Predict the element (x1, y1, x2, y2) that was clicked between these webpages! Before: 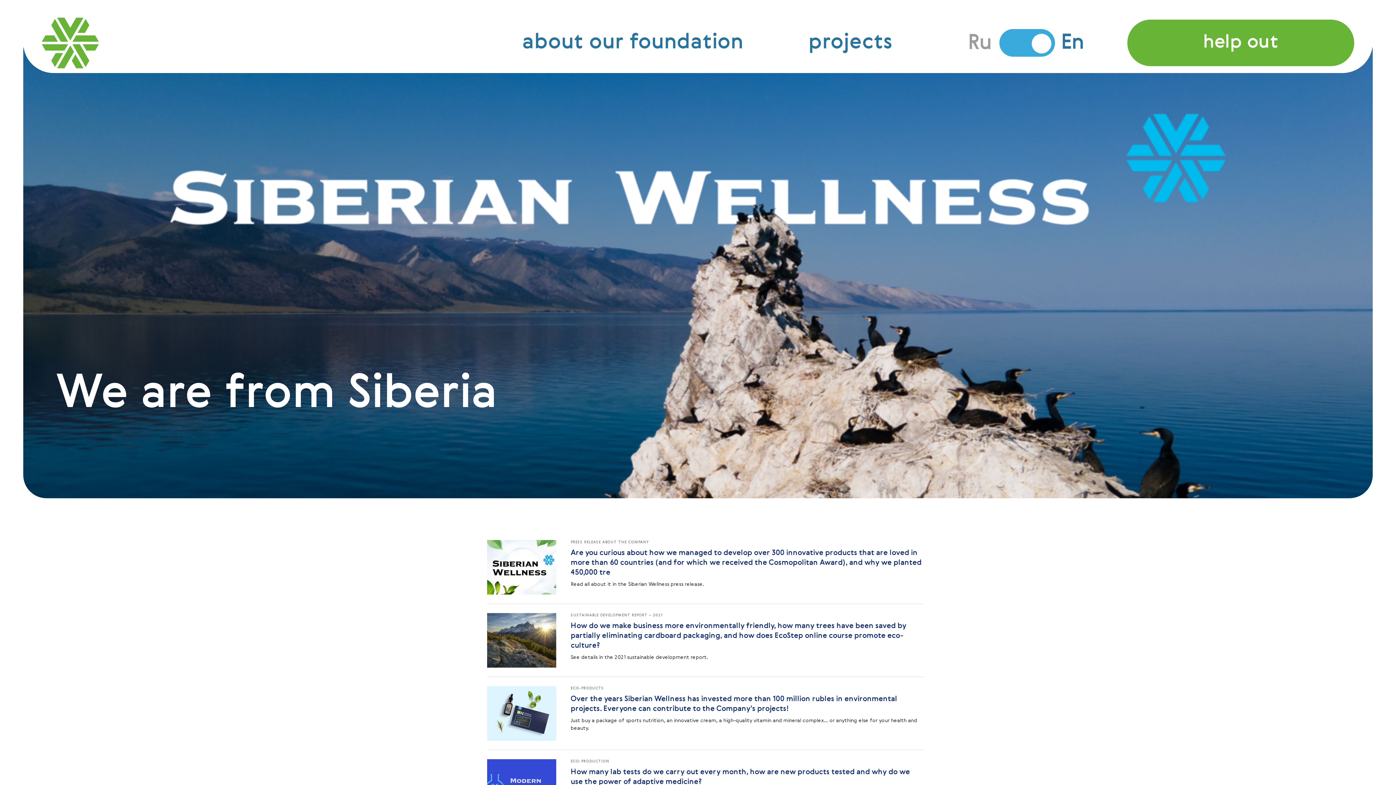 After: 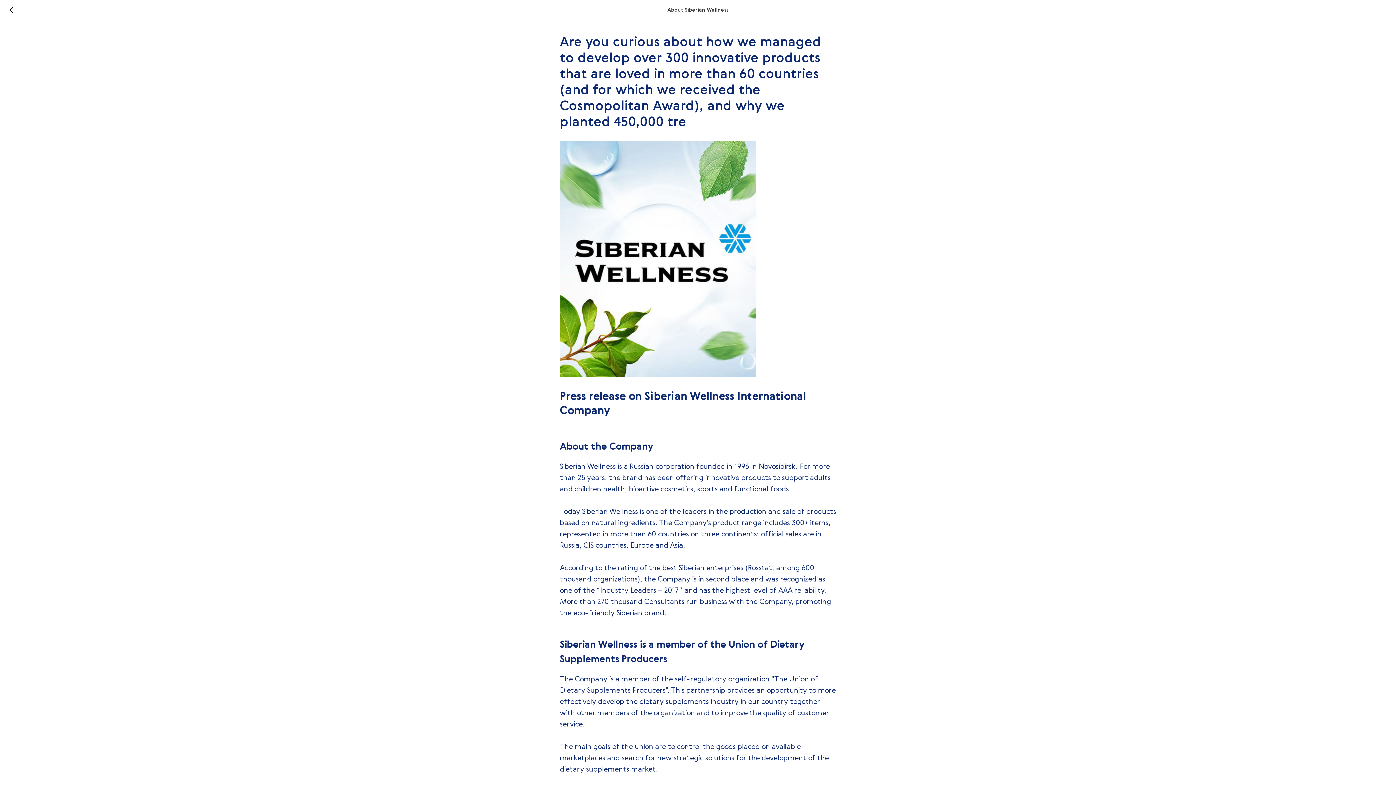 Action: bbox: (570, 549, 921, 576) label: Are you curious about how we managed to develop over 300 innovative products that are loved in more than 60 countries (and for which we received the Cosmopolitan Award), and why we planted 450,000 tre